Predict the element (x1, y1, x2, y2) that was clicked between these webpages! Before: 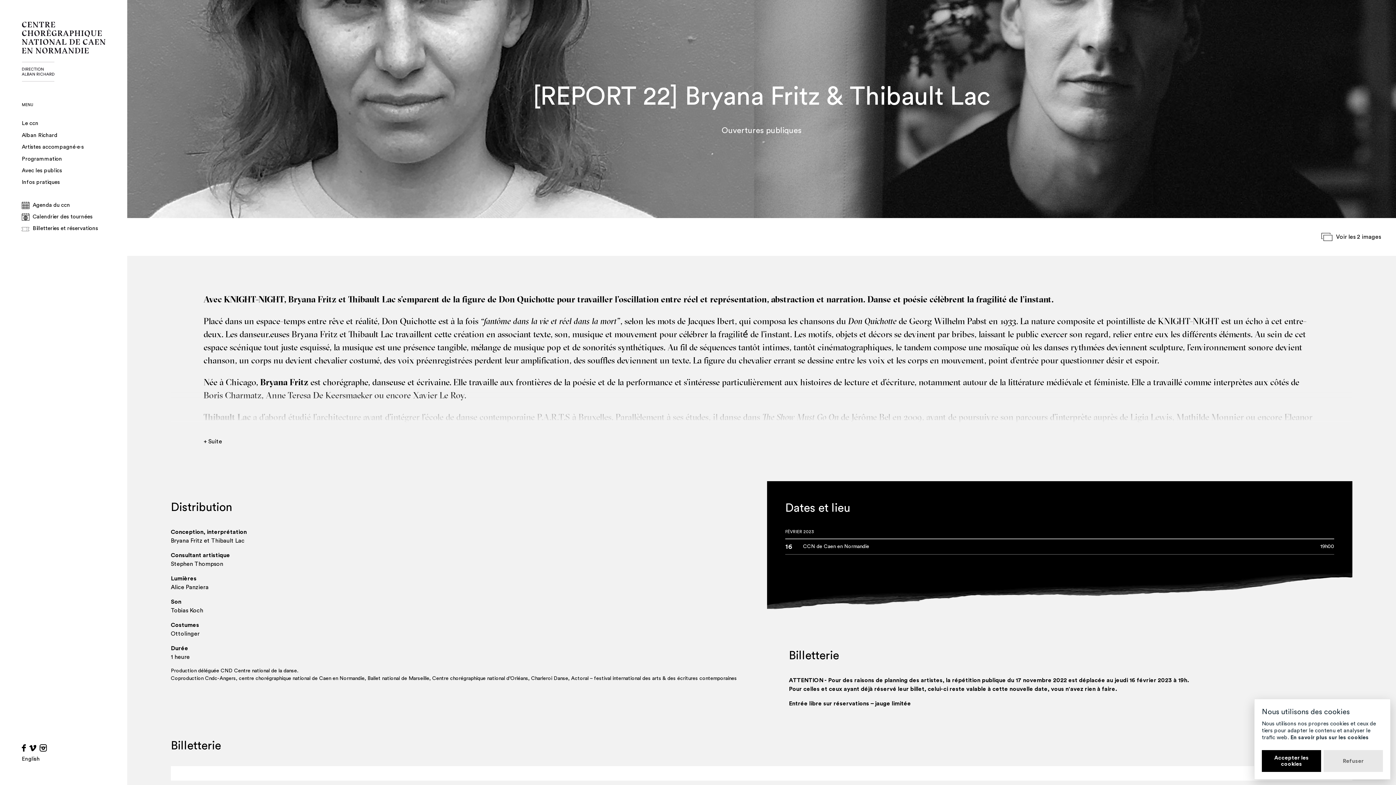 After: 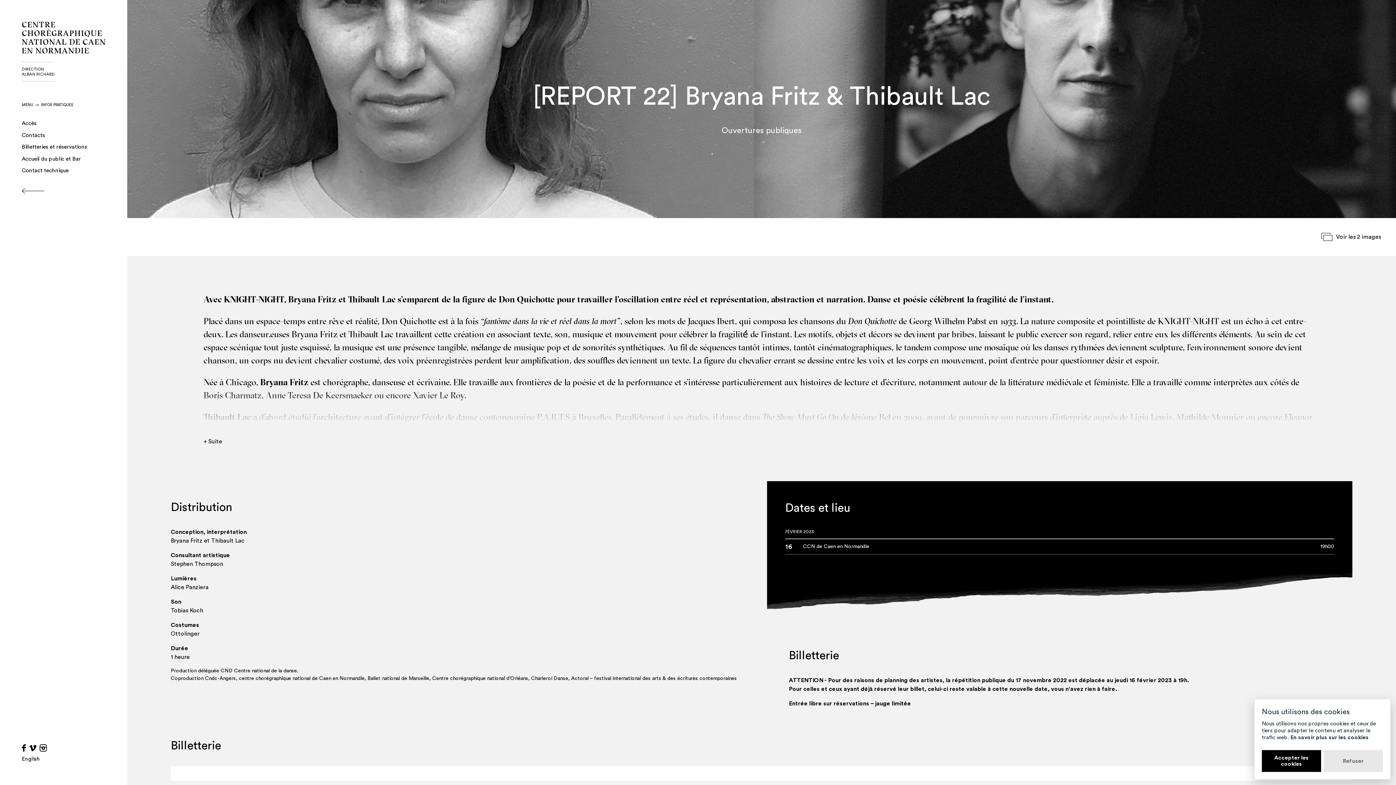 Action: label: Infos pratiques bbox: (21, 179, 60, 185)